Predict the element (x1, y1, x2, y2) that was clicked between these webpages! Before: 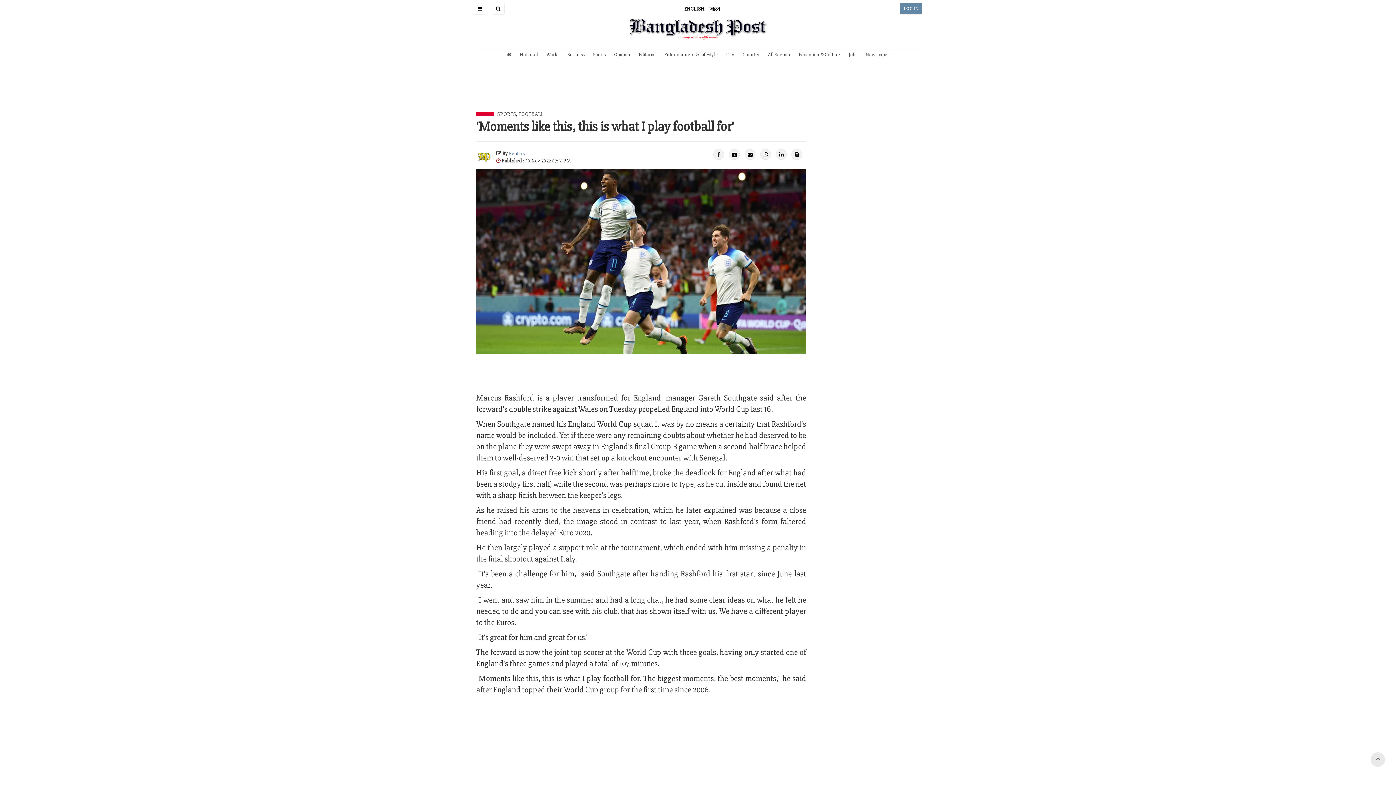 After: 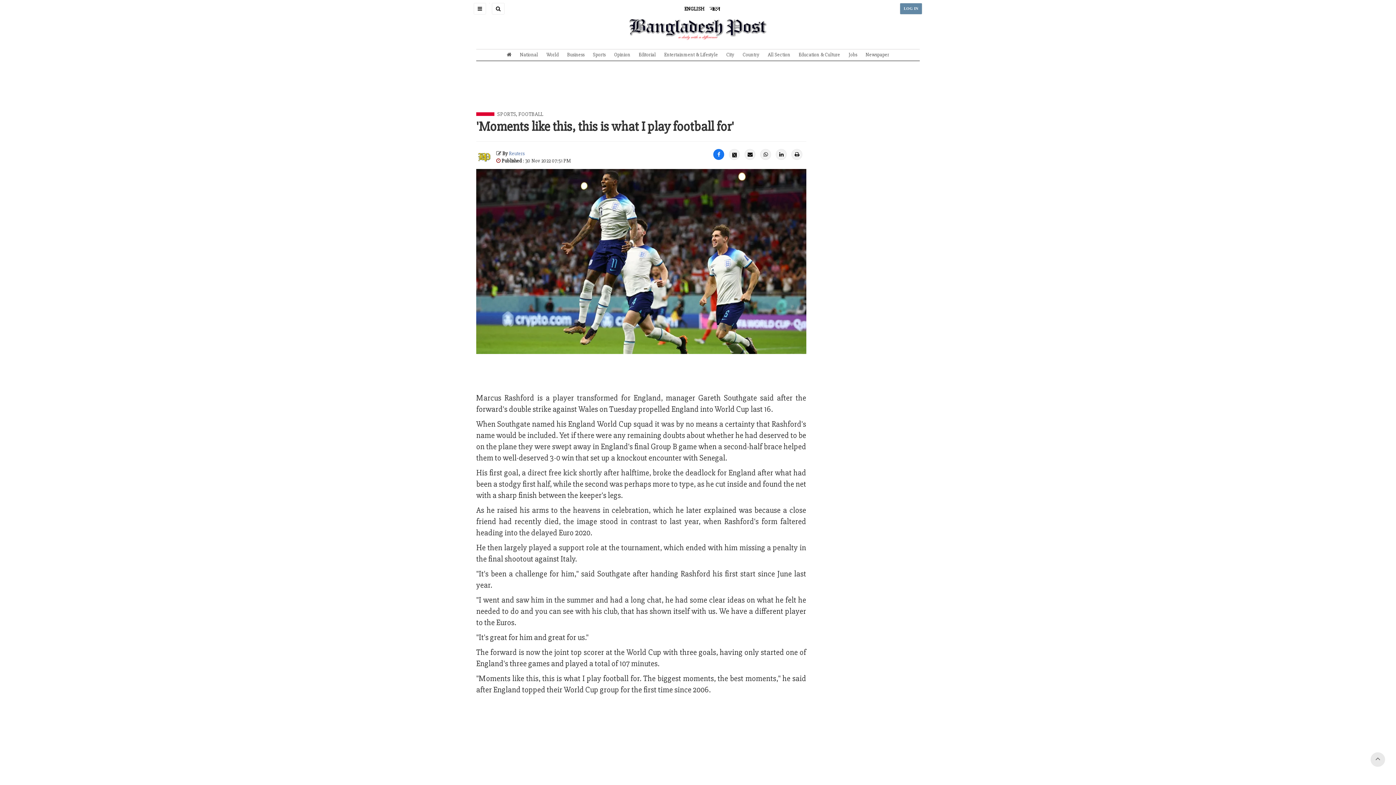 Action: bbox: (713, 149, 724, 160)